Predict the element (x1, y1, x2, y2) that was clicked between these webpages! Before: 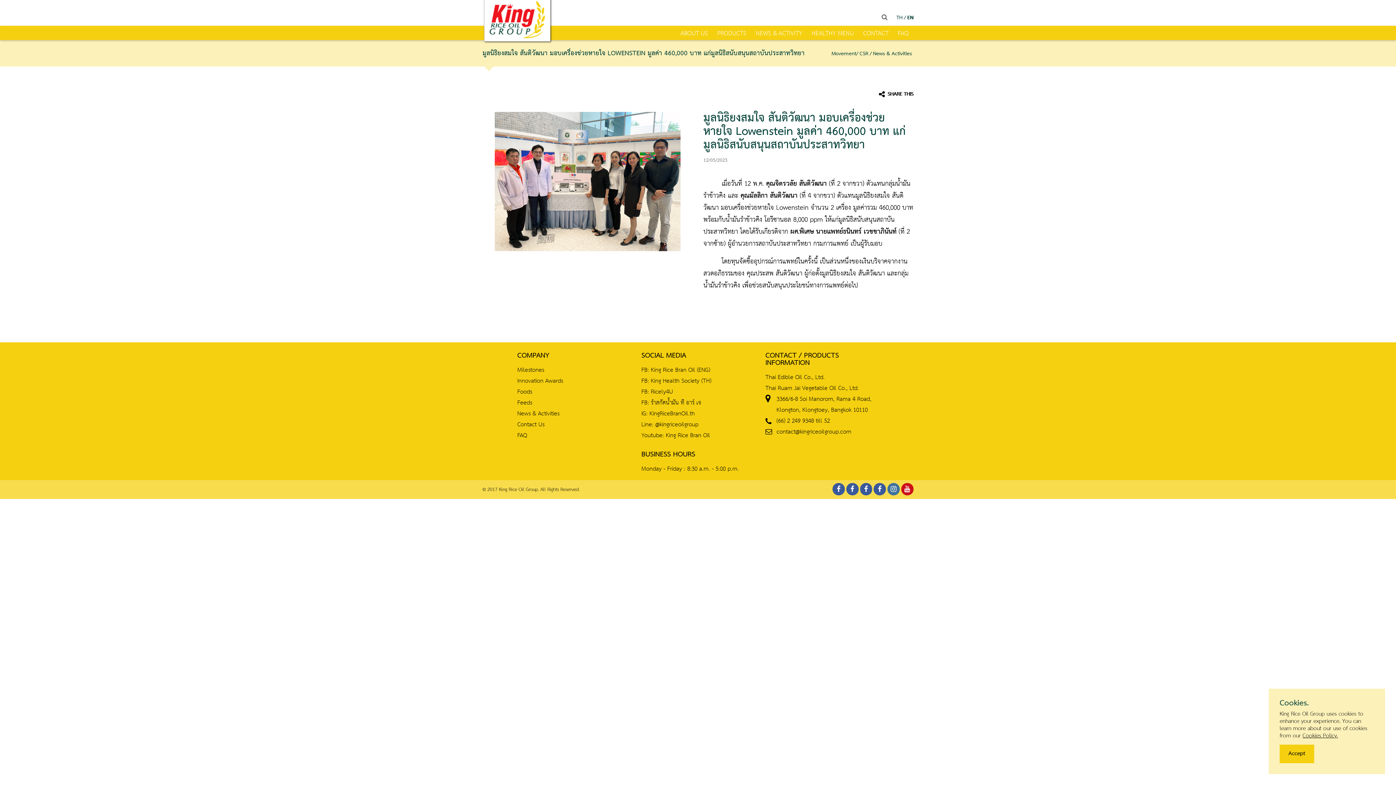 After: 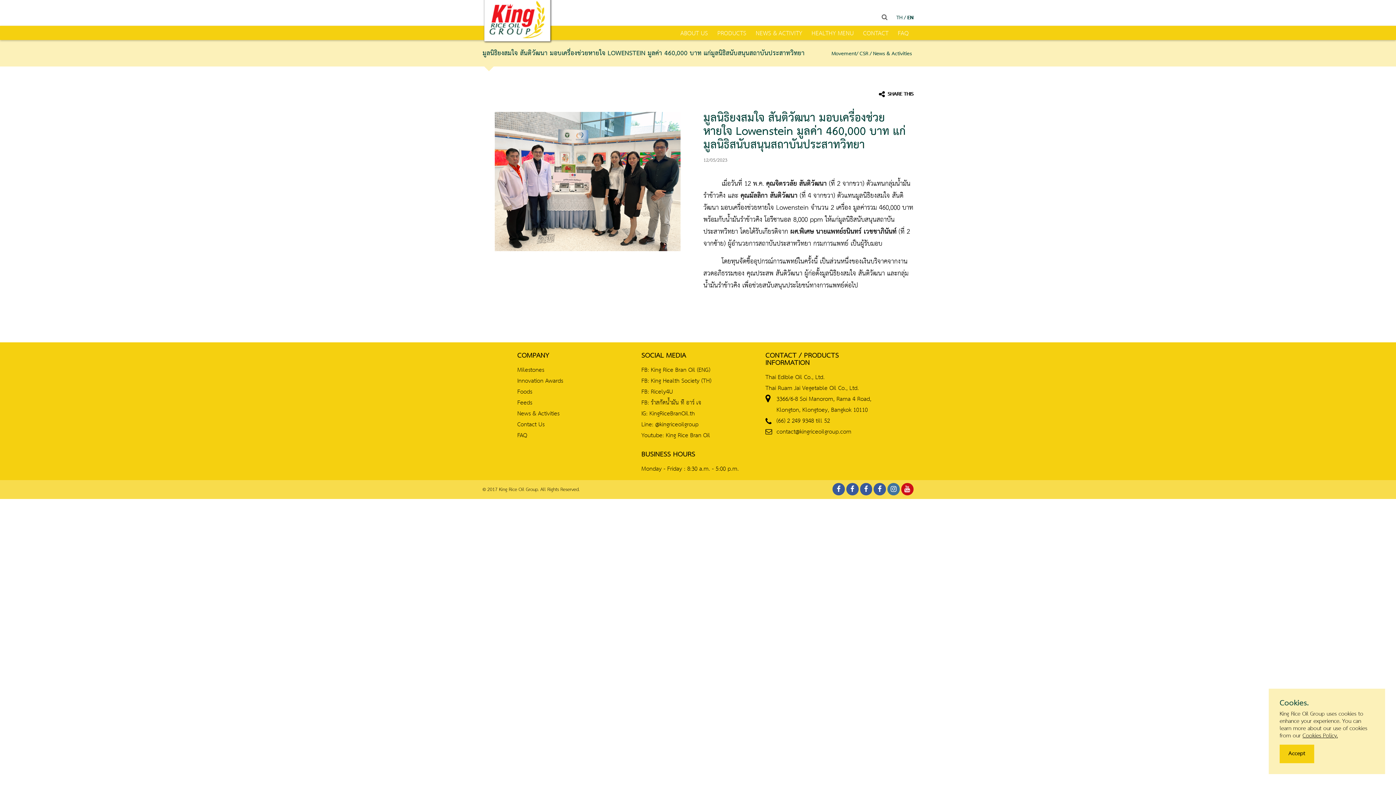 Action: label: Cookies. bbox: (1280, 700, 1374, 707)